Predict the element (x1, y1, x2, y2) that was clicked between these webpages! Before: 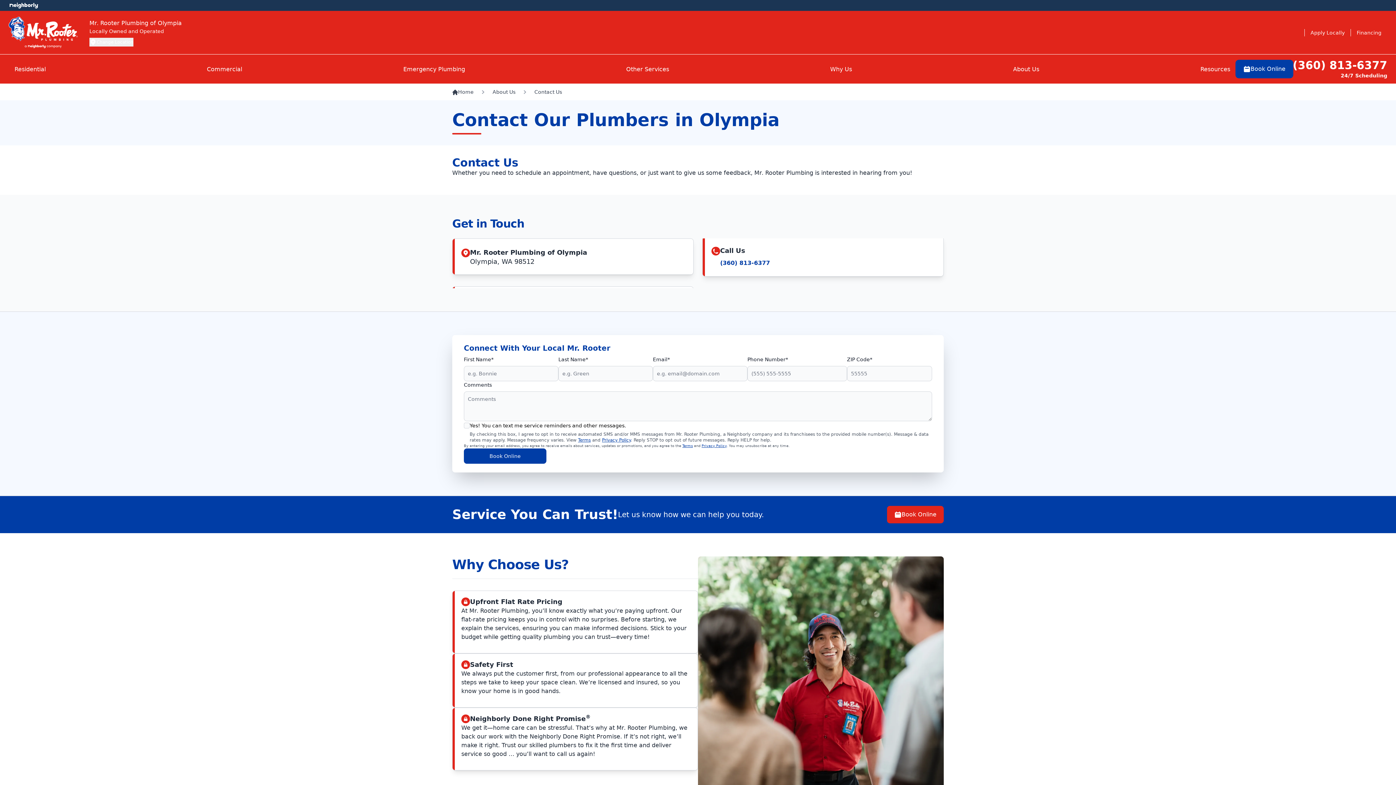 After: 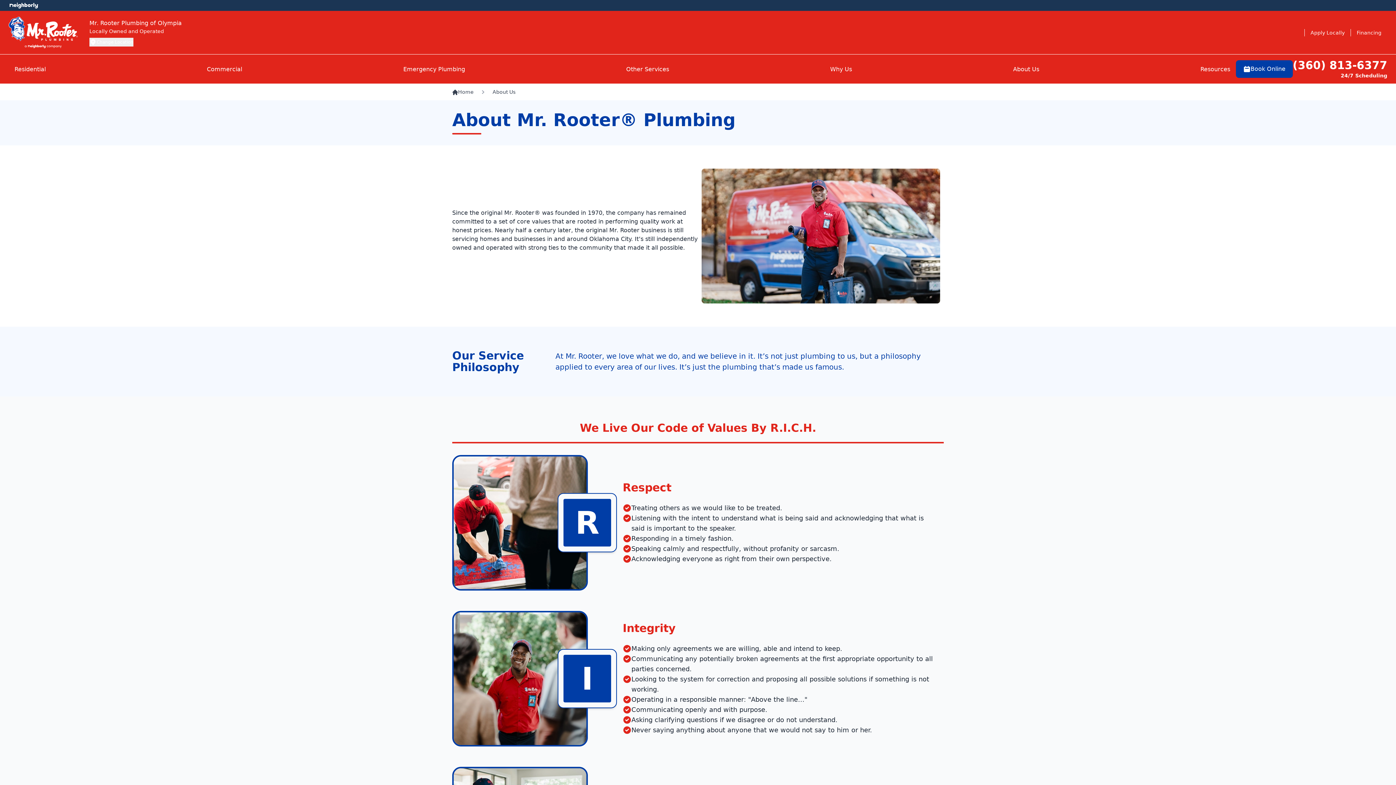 Action: bbox: (1007, 62, 1045, 76) label: About Us